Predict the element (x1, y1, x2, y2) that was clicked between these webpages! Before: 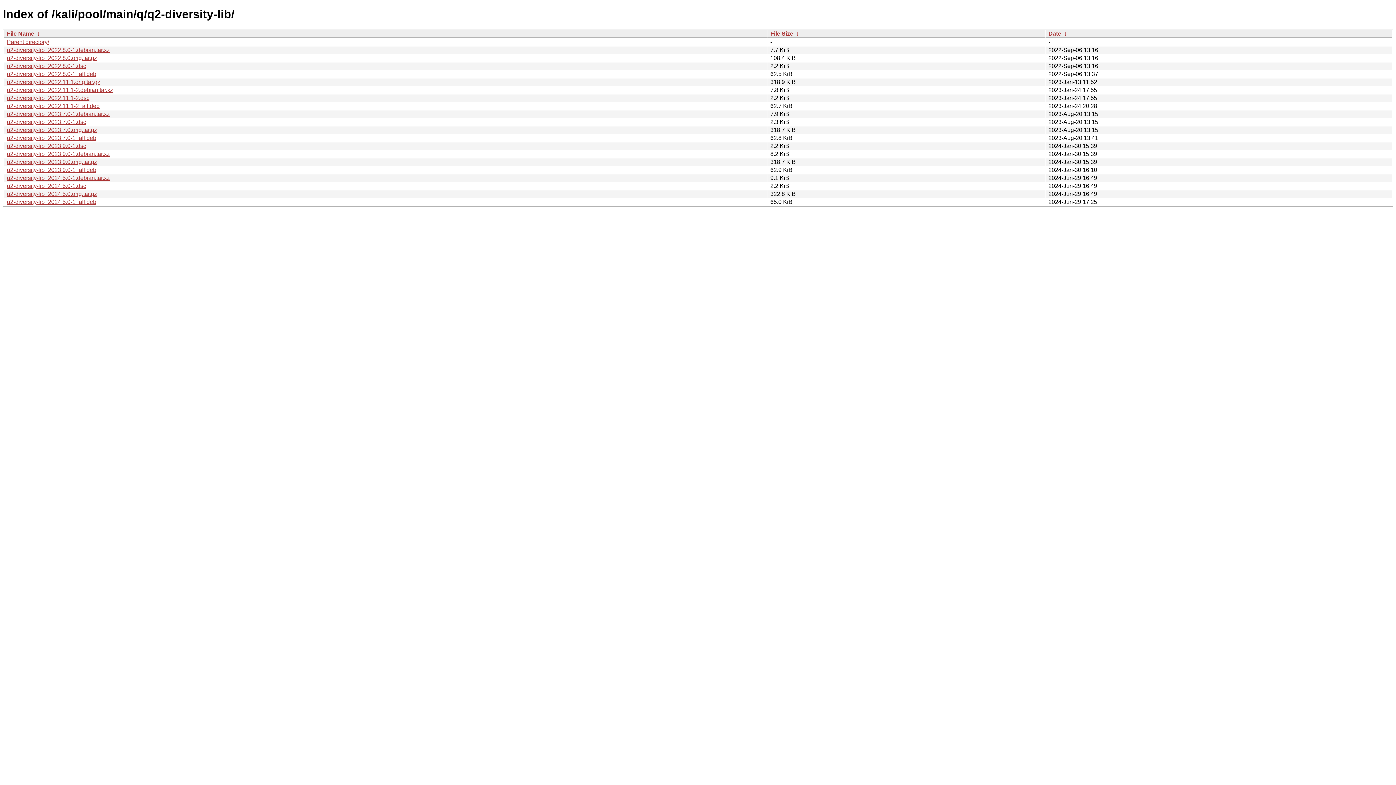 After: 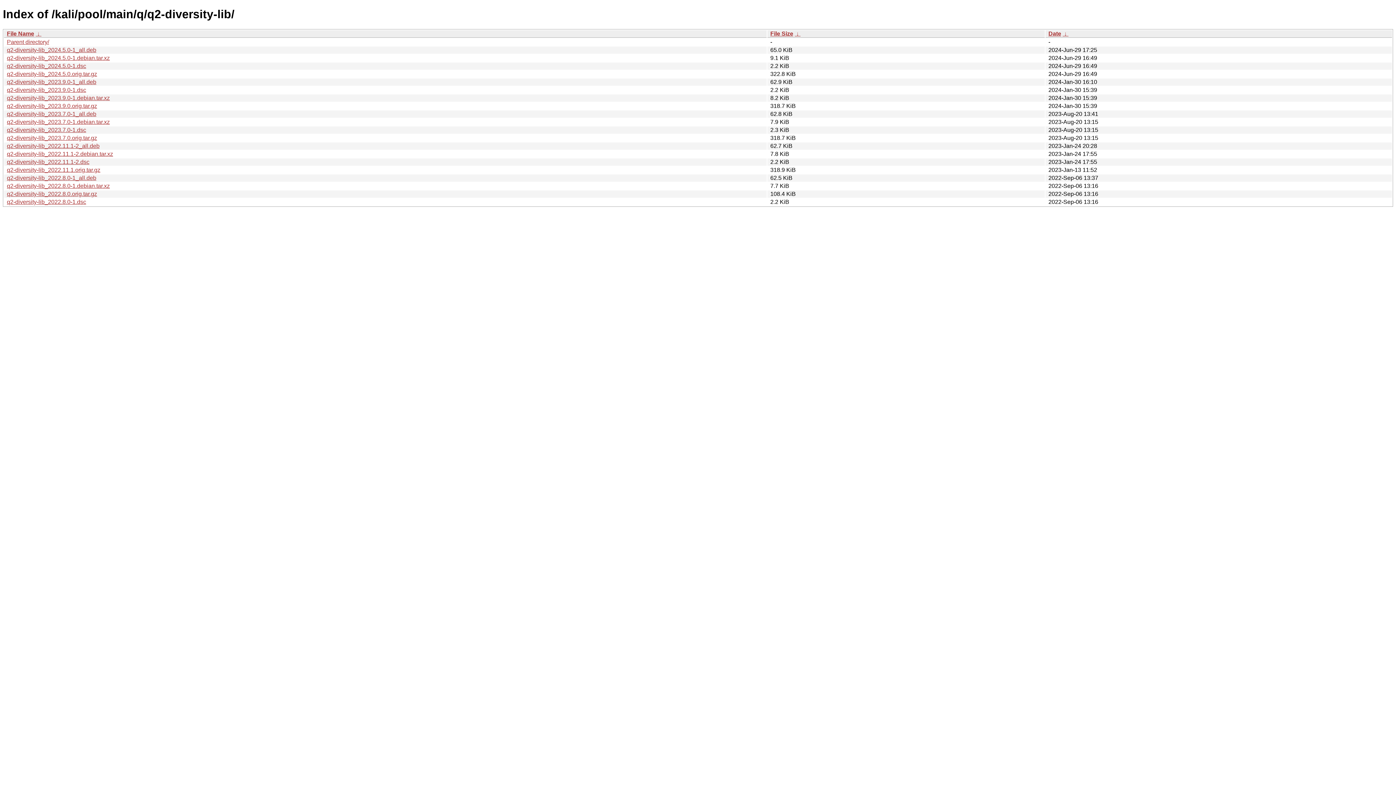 Action: label:  ↓  bbox: (1062, 30, 1068, 36)